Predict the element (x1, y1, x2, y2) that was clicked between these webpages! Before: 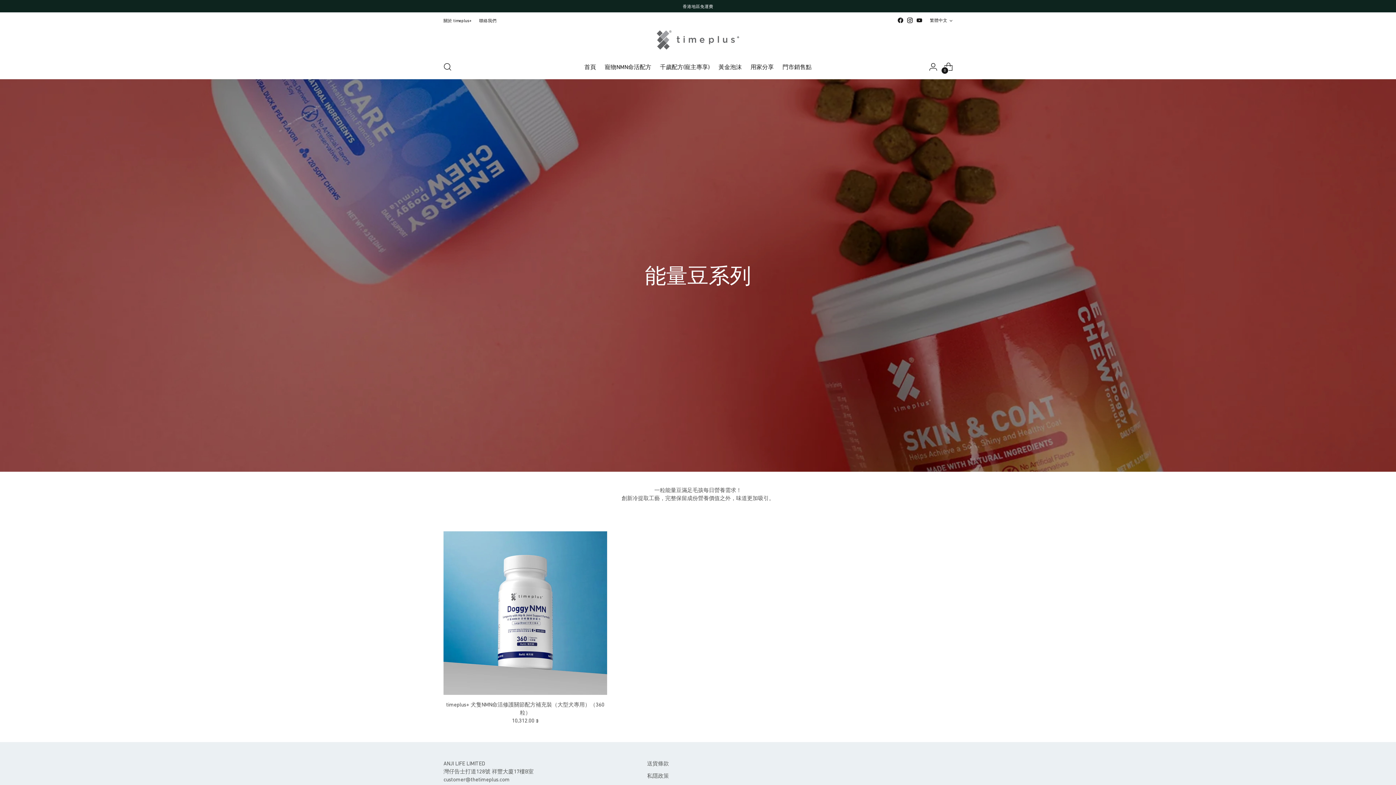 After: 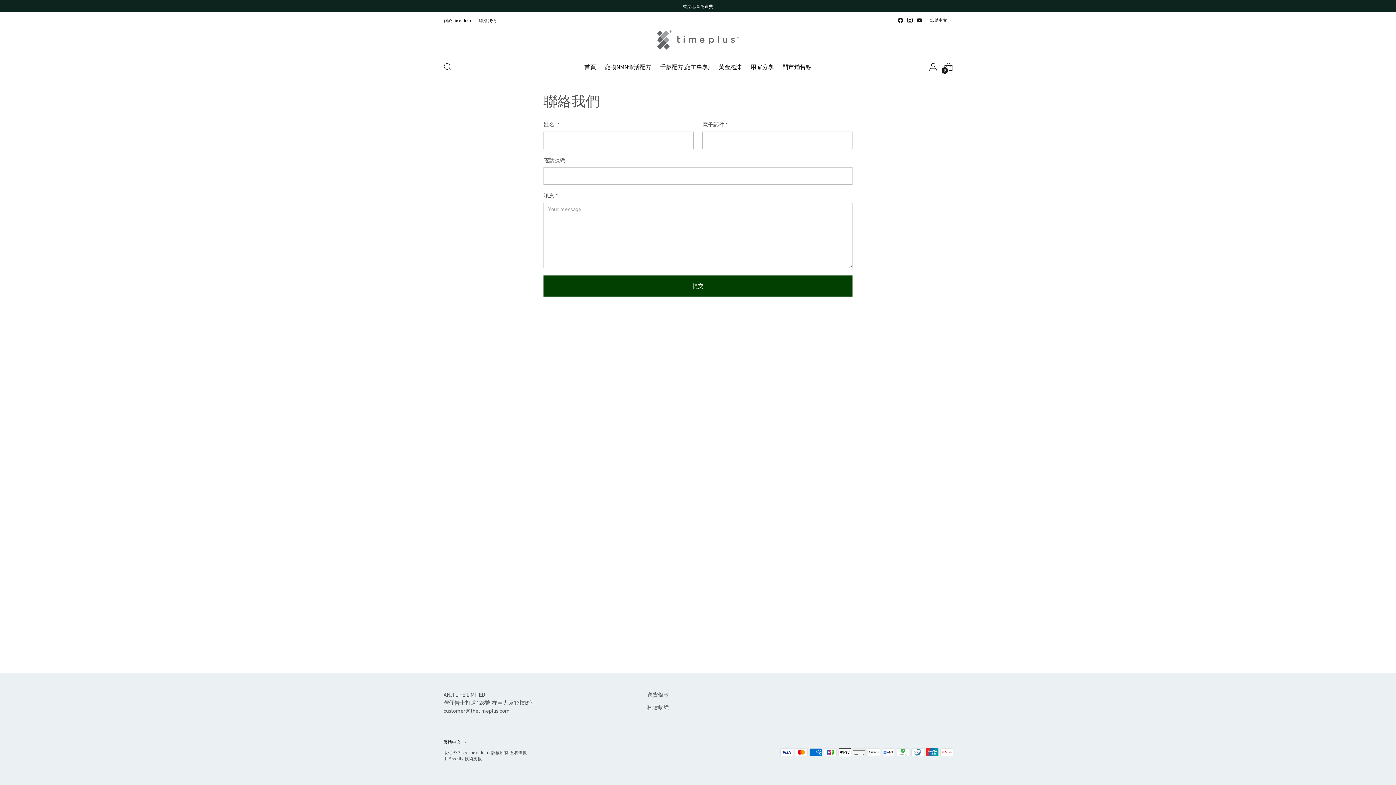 Action: bbox: (479, 12, 496, 28) label: 聯絡我們